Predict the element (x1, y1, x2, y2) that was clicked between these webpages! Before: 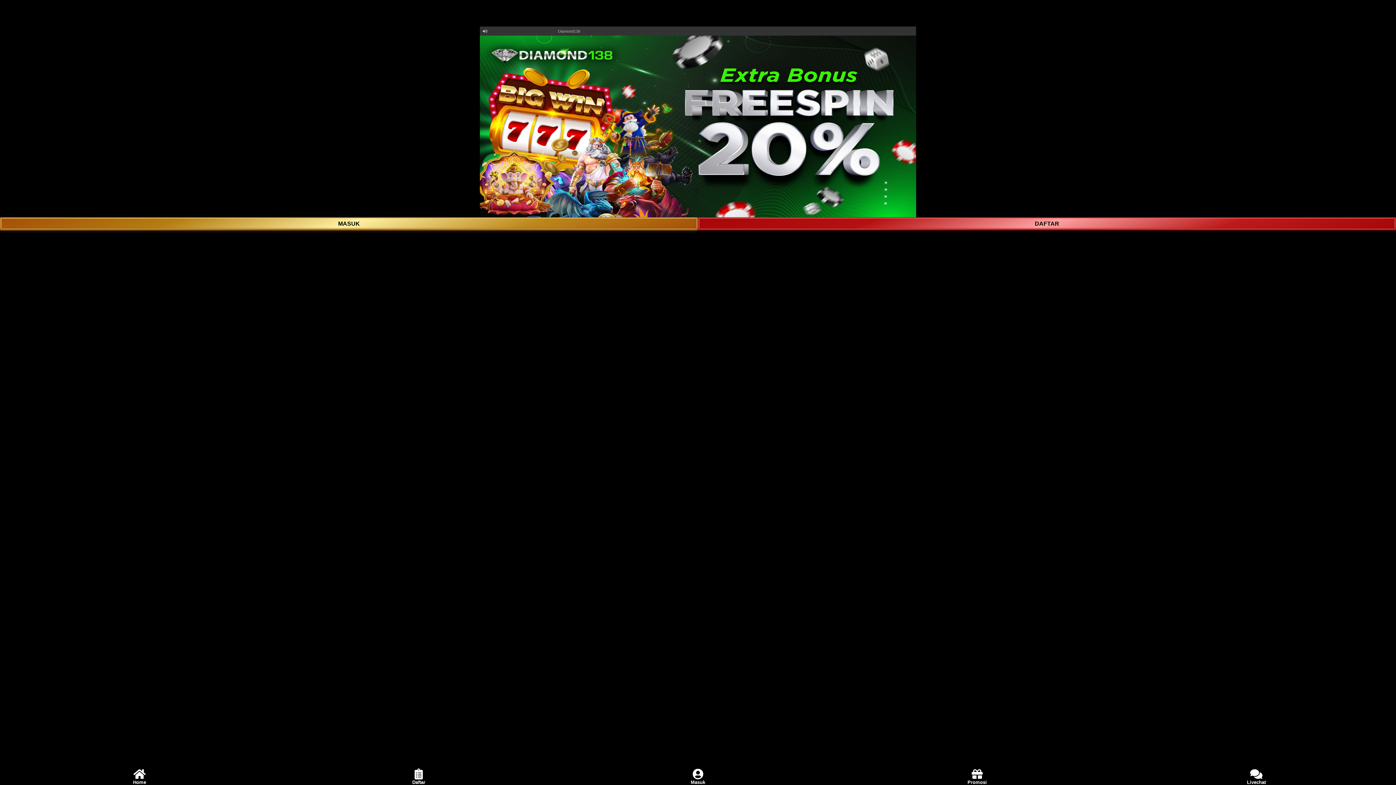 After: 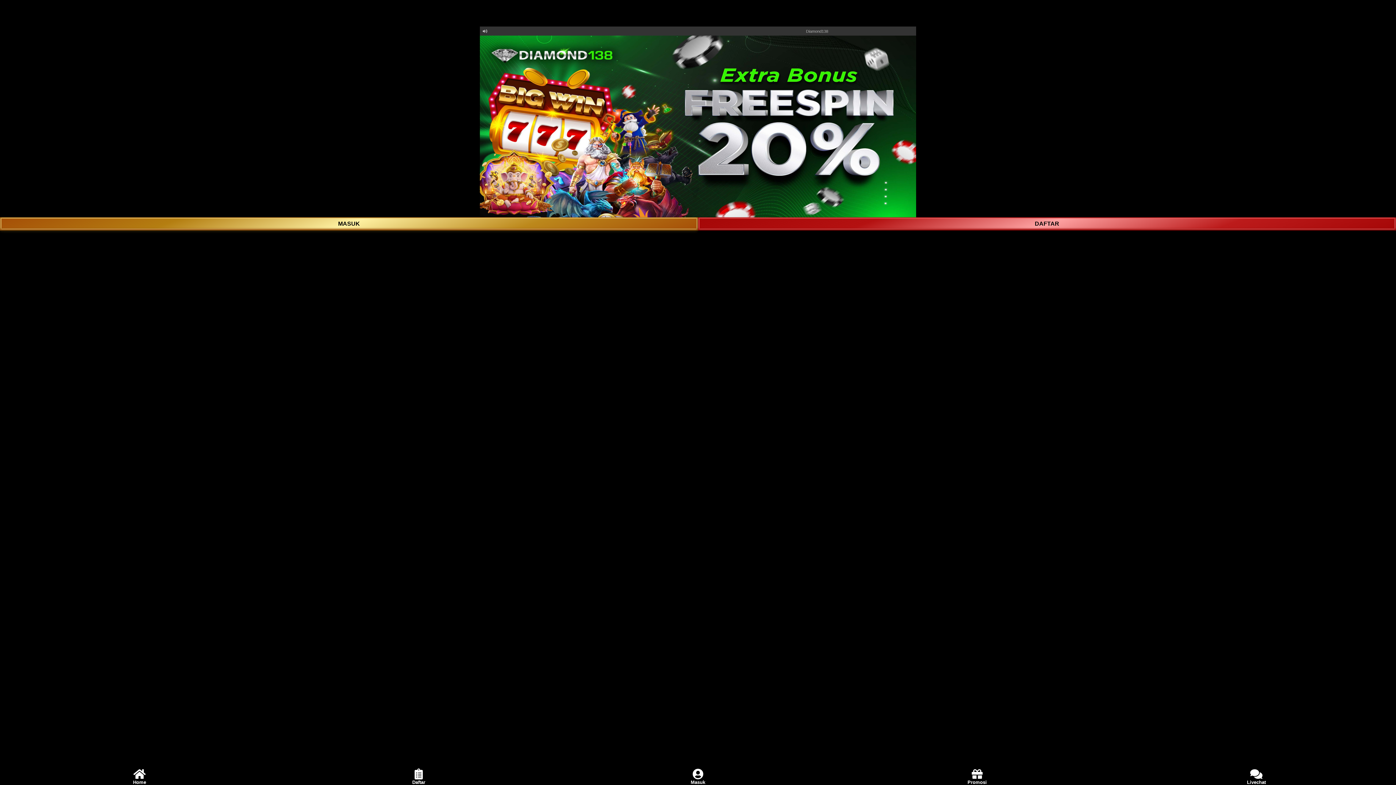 Action: label: Promosi bbox: (837, 769, 1117, 785)